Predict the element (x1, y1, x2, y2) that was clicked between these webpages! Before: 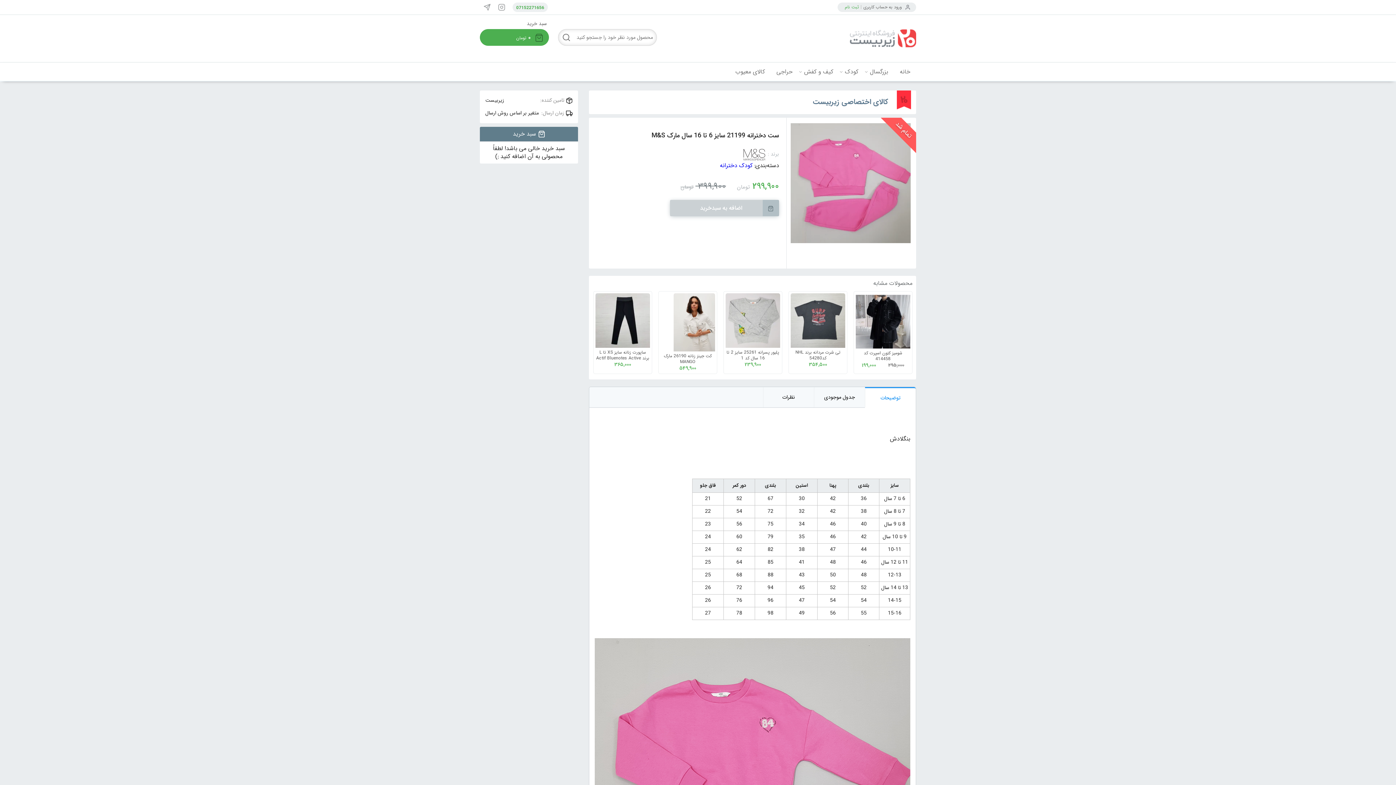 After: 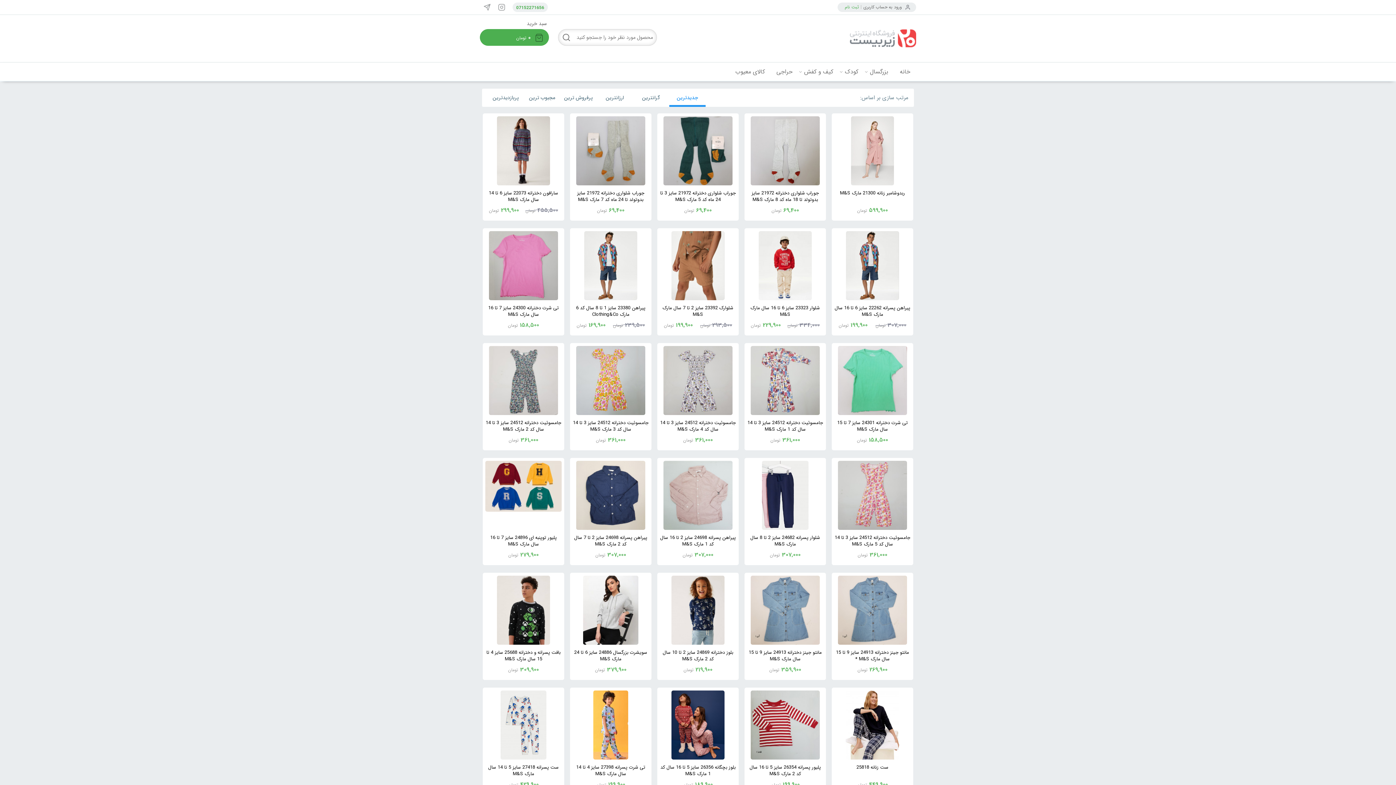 Action: bbox: (742, 150, 766, 158)